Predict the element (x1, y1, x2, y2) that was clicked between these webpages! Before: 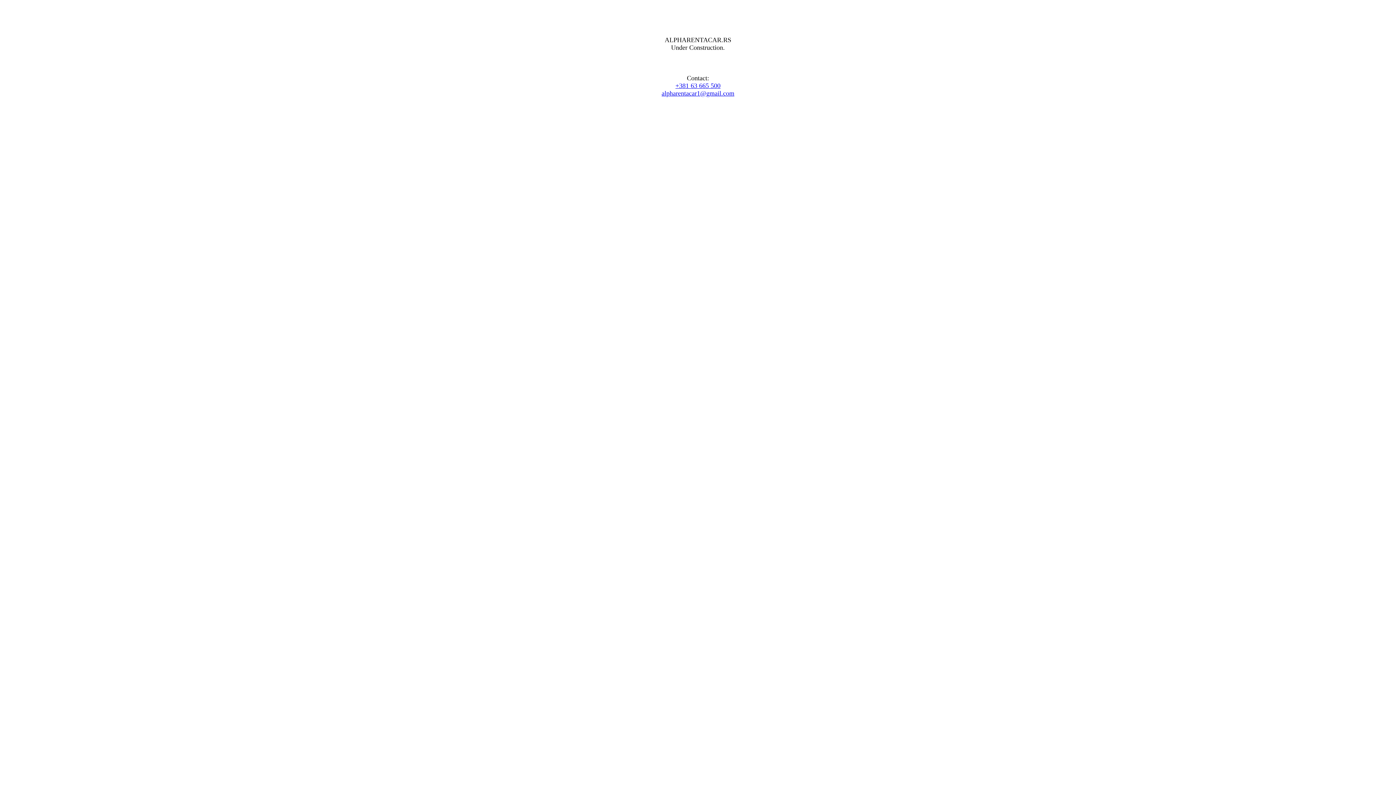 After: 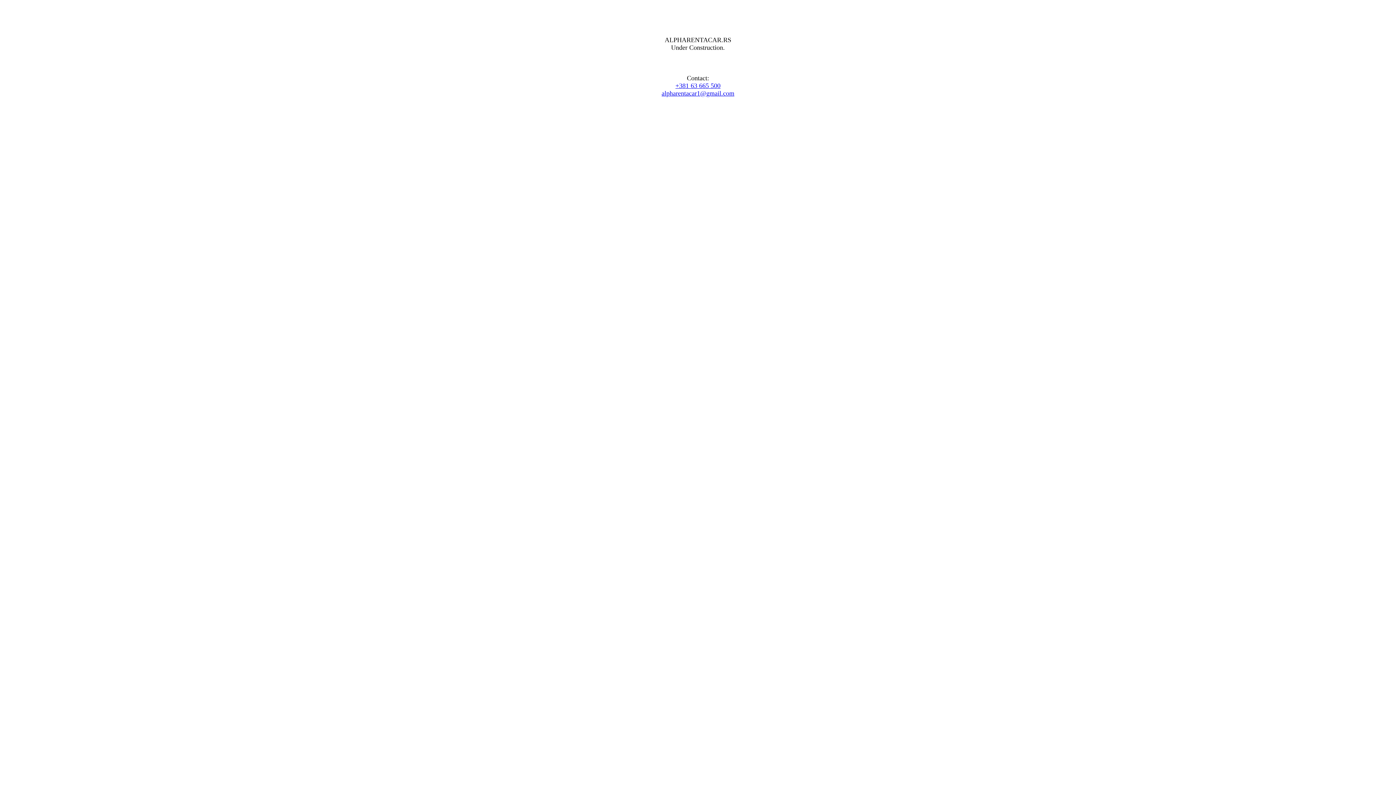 Action: label: alpharentacar1@gmail.com bbox: (661, 89, 734, 97)